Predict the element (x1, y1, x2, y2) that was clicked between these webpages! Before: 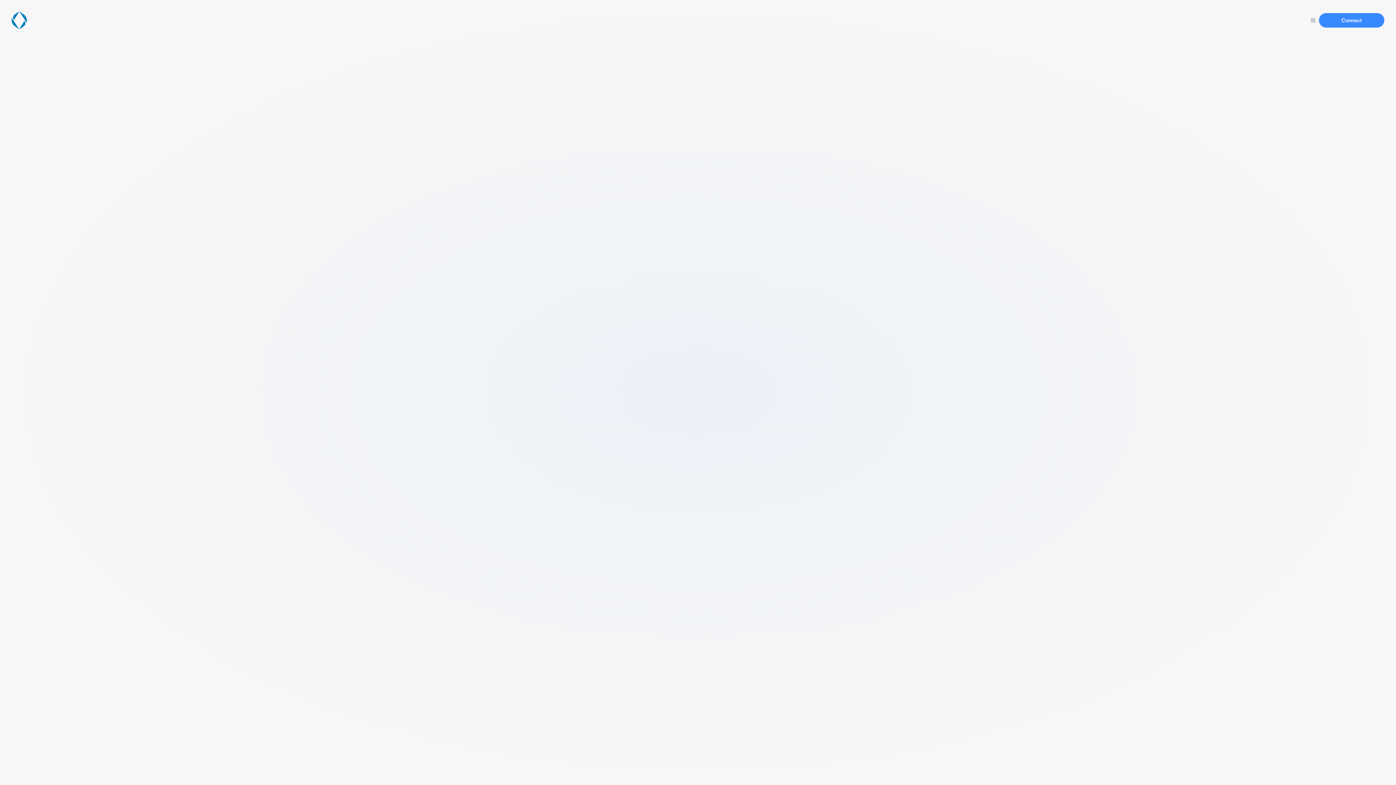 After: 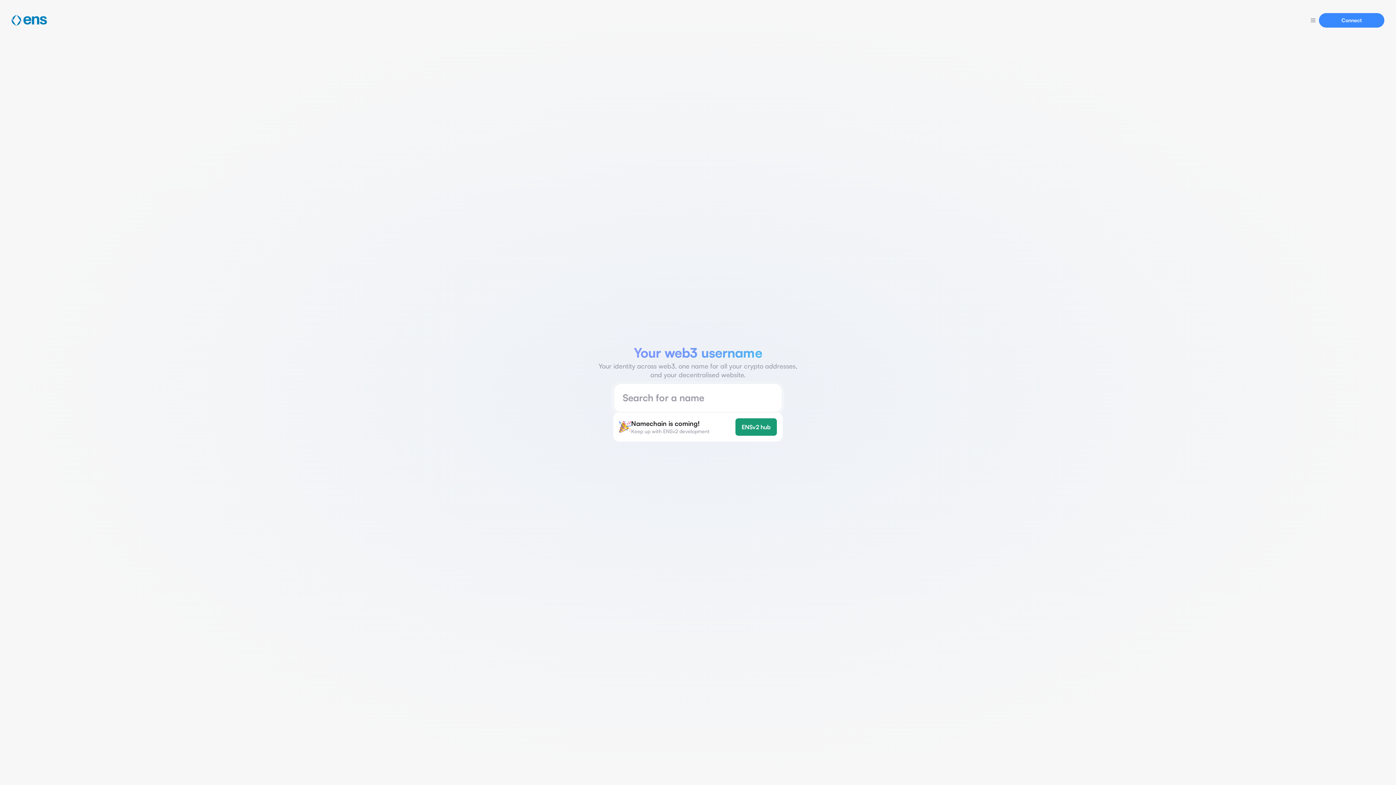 Action: bbox: (11, 11, 26, 29)